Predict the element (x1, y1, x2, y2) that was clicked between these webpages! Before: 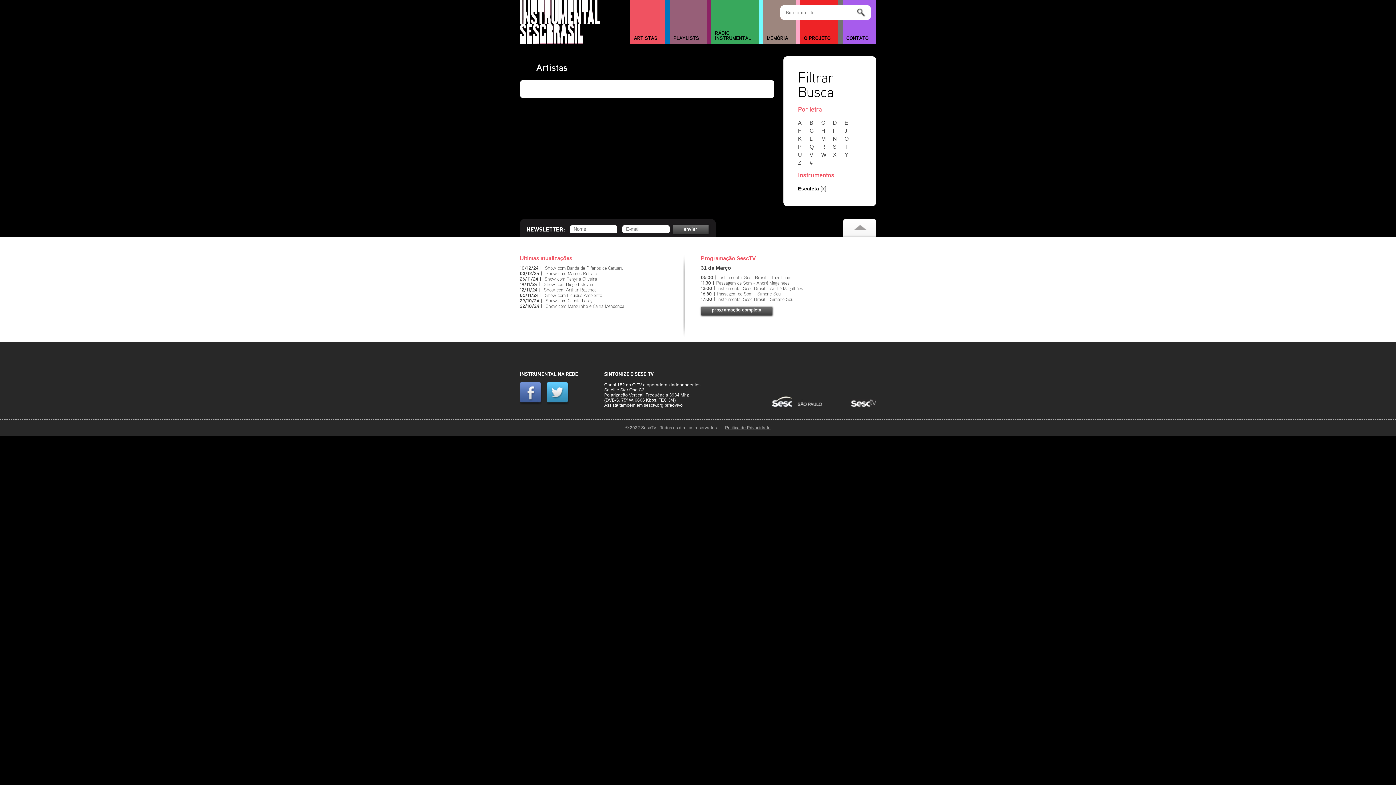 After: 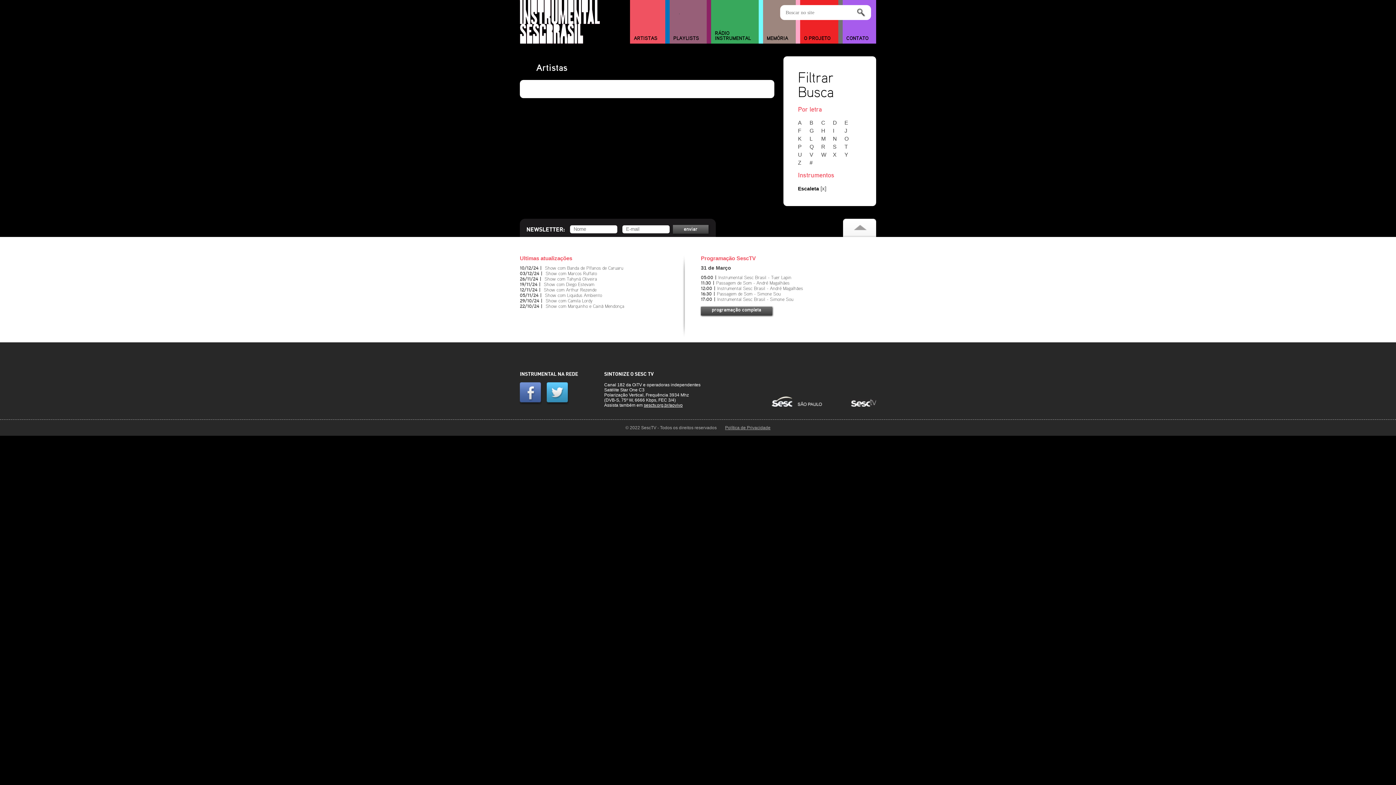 Action: label: Y bbox: (844, 151, 854, 157)